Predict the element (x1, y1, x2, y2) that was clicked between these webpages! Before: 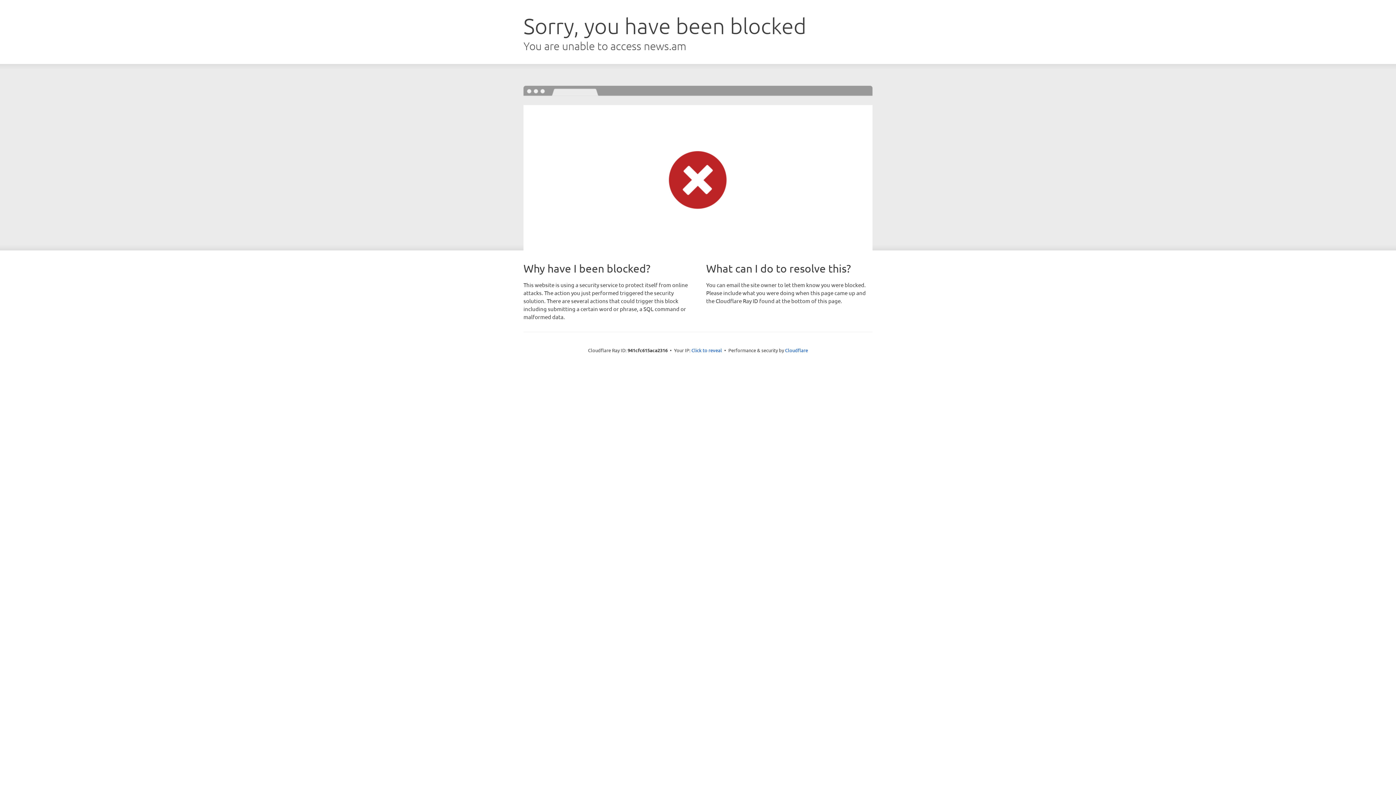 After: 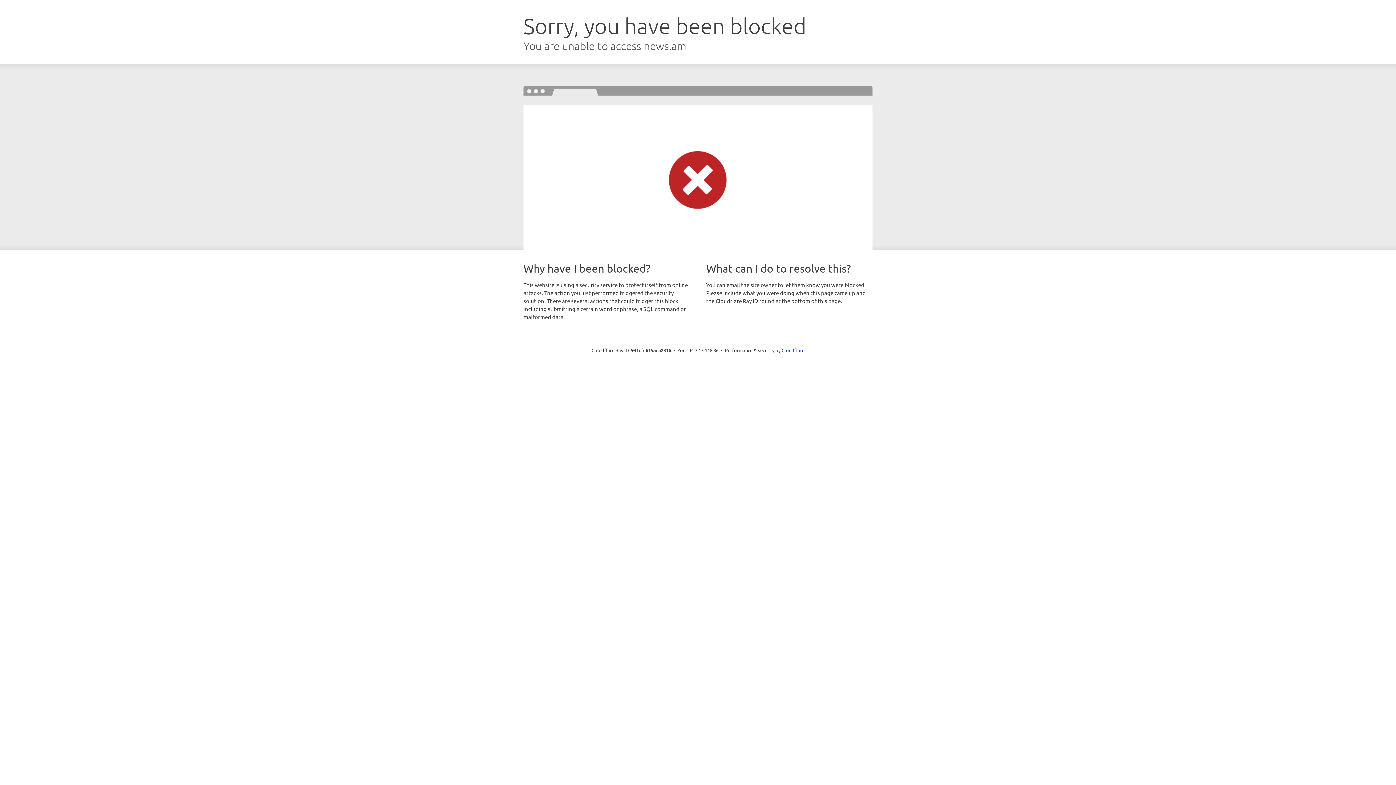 Action: label: Click to reveal bbox: (691, 346, 722, 353)